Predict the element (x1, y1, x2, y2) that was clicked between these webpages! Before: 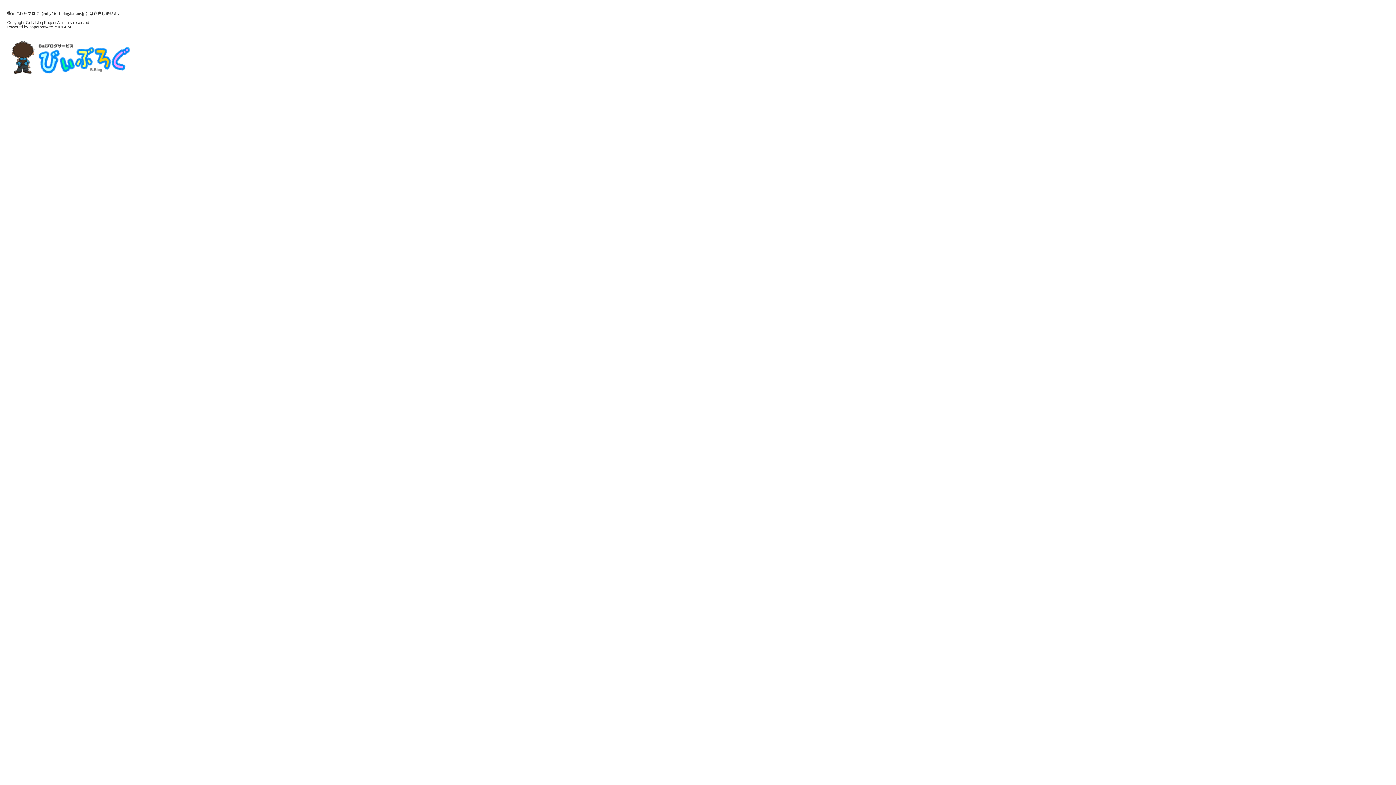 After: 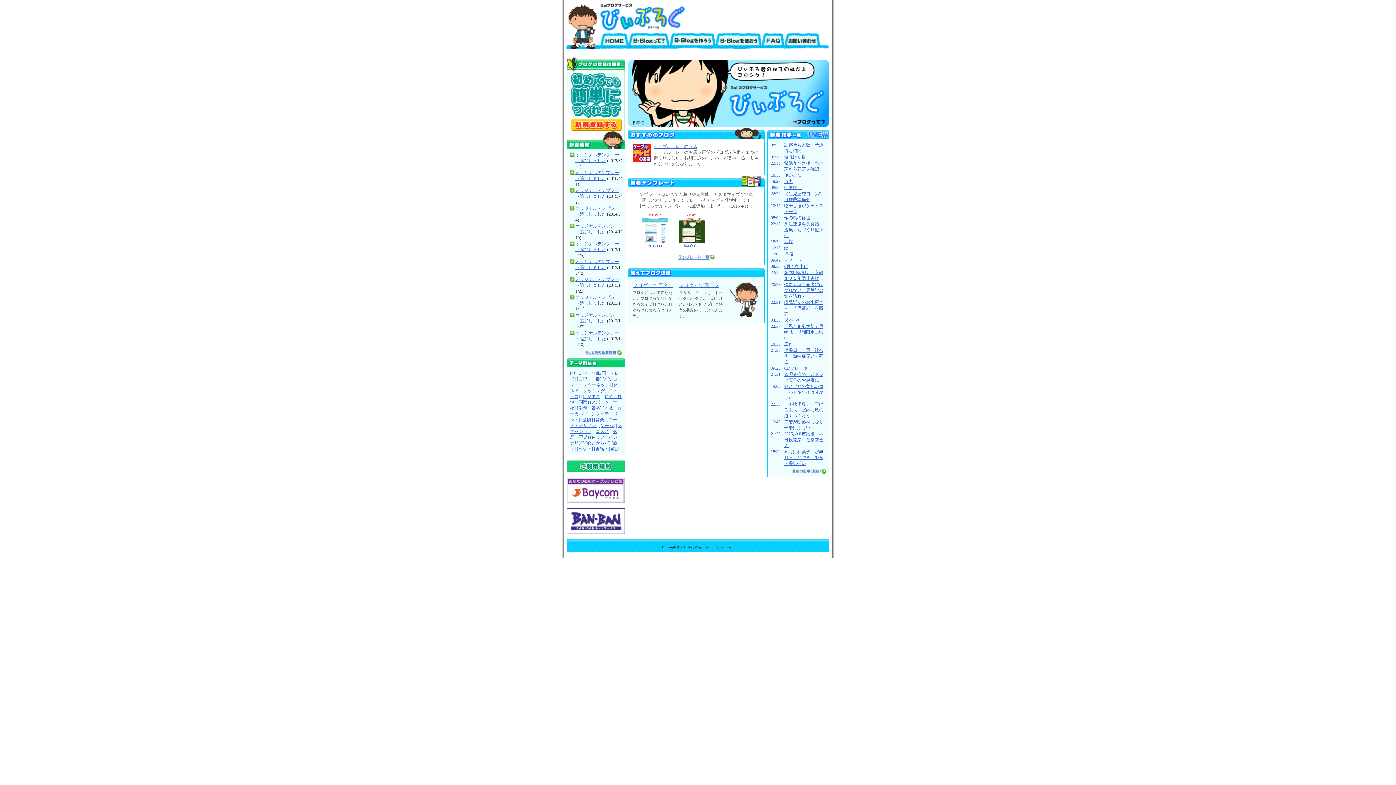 Action: bbox: (7, 72, 132, 77)